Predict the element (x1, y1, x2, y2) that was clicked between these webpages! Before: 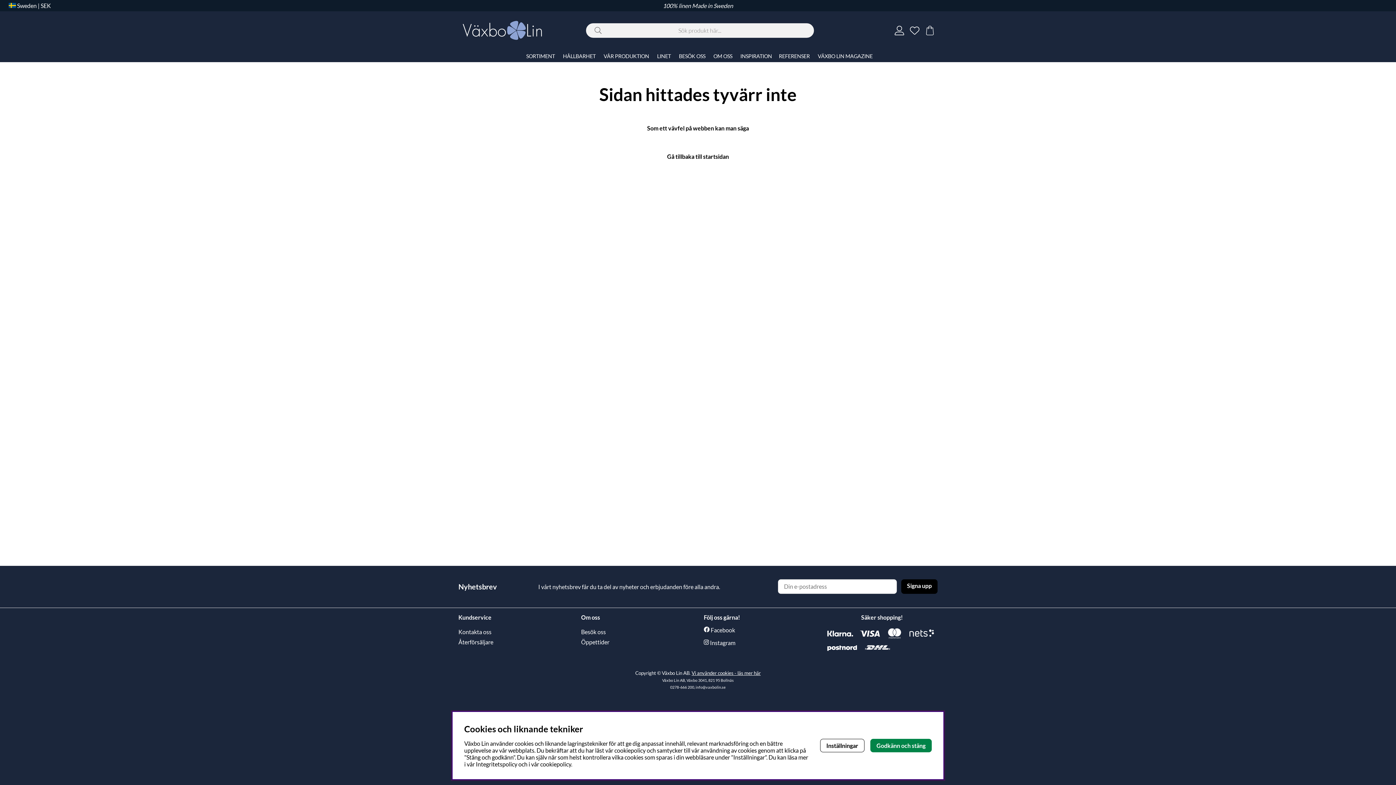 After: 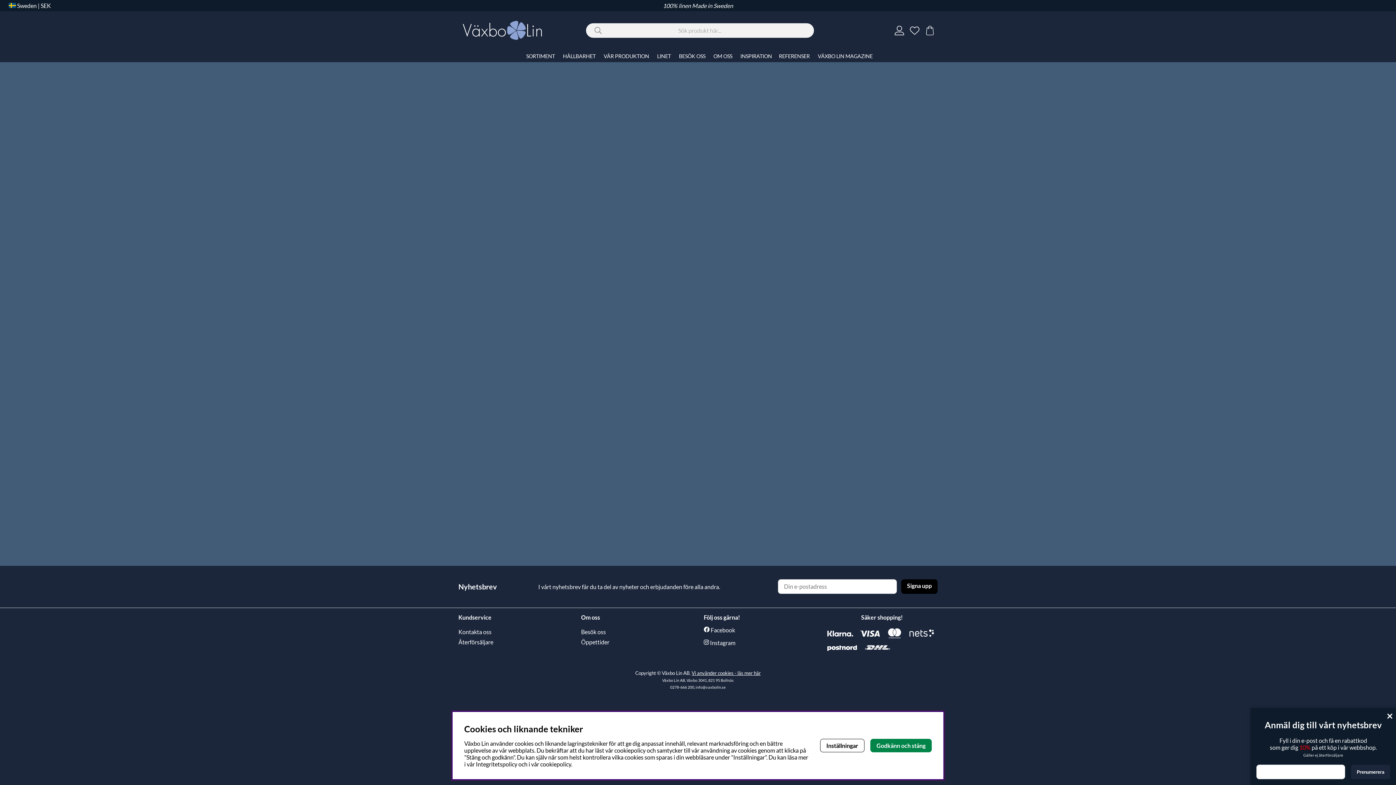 Action: bbox: (540, 761, 571, 768) label: cookiepolicy